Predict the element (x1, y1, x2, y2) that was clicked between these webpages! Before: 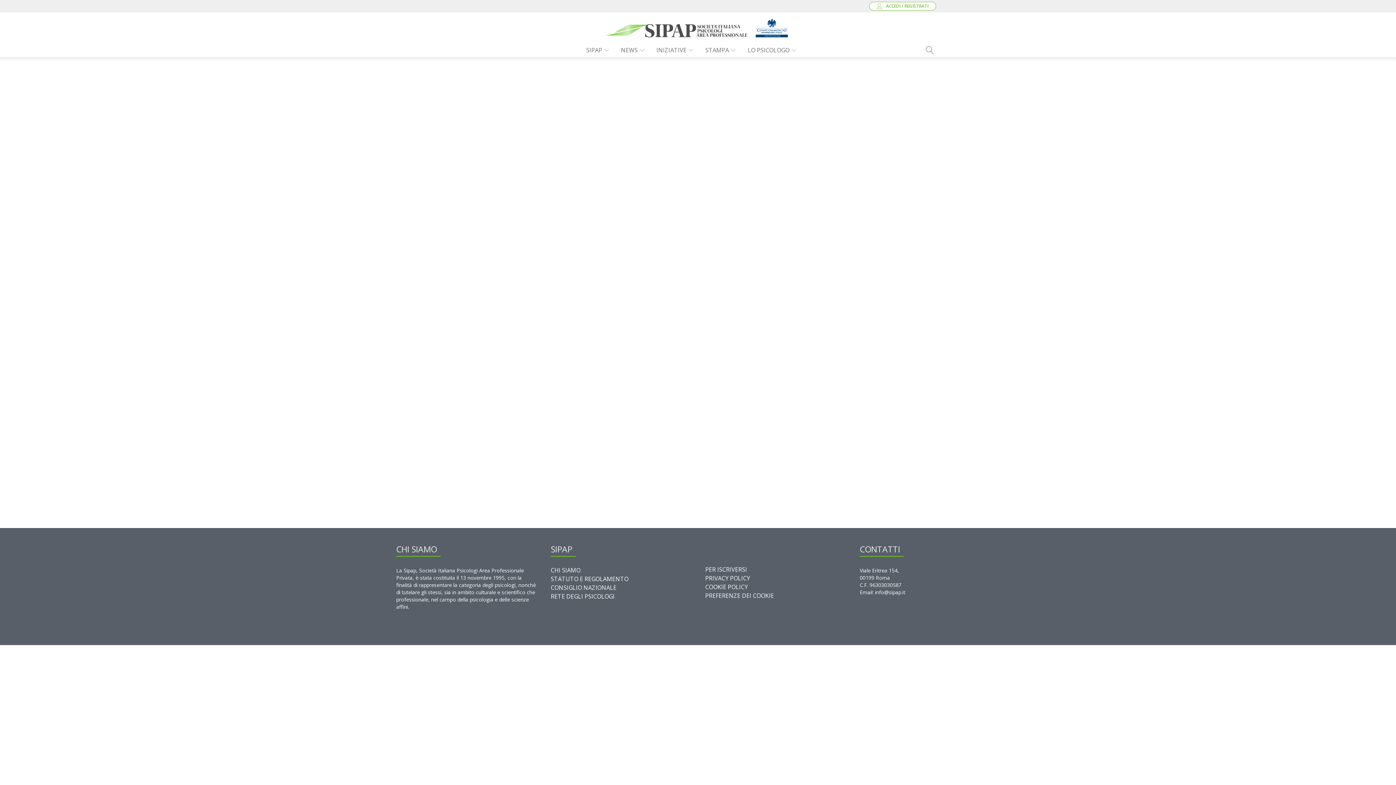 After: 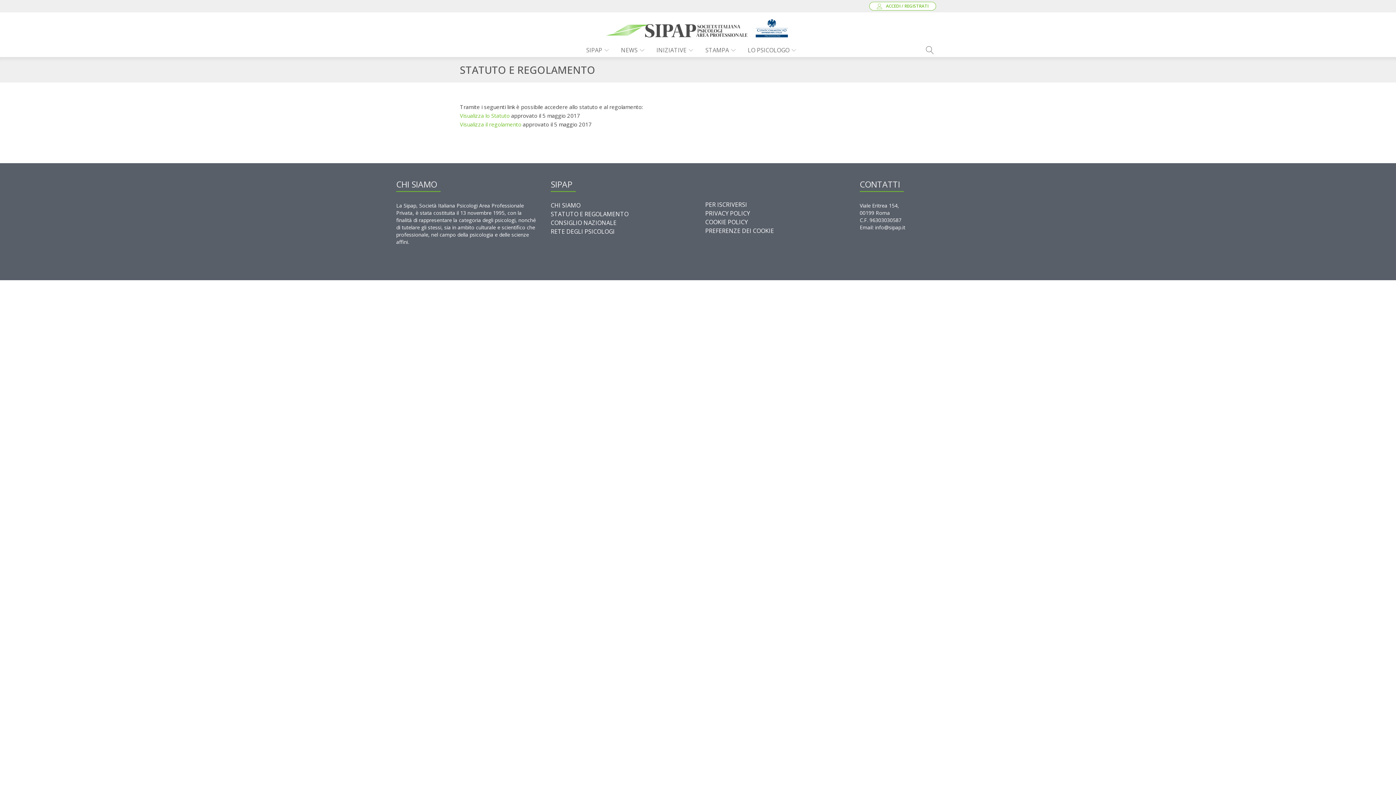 Action: label: STATUTO E REGOLAMENTO bbox: (550, 574, 628, 583)